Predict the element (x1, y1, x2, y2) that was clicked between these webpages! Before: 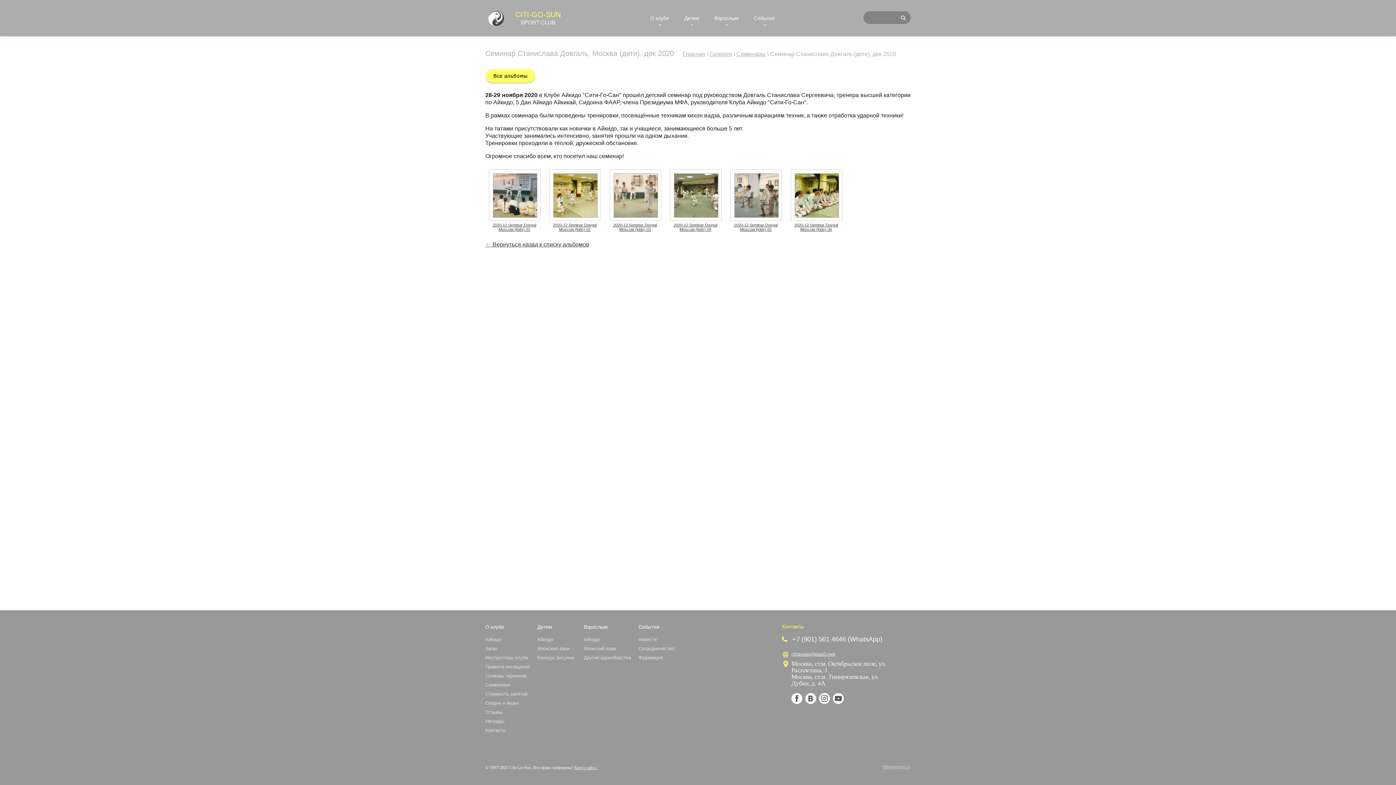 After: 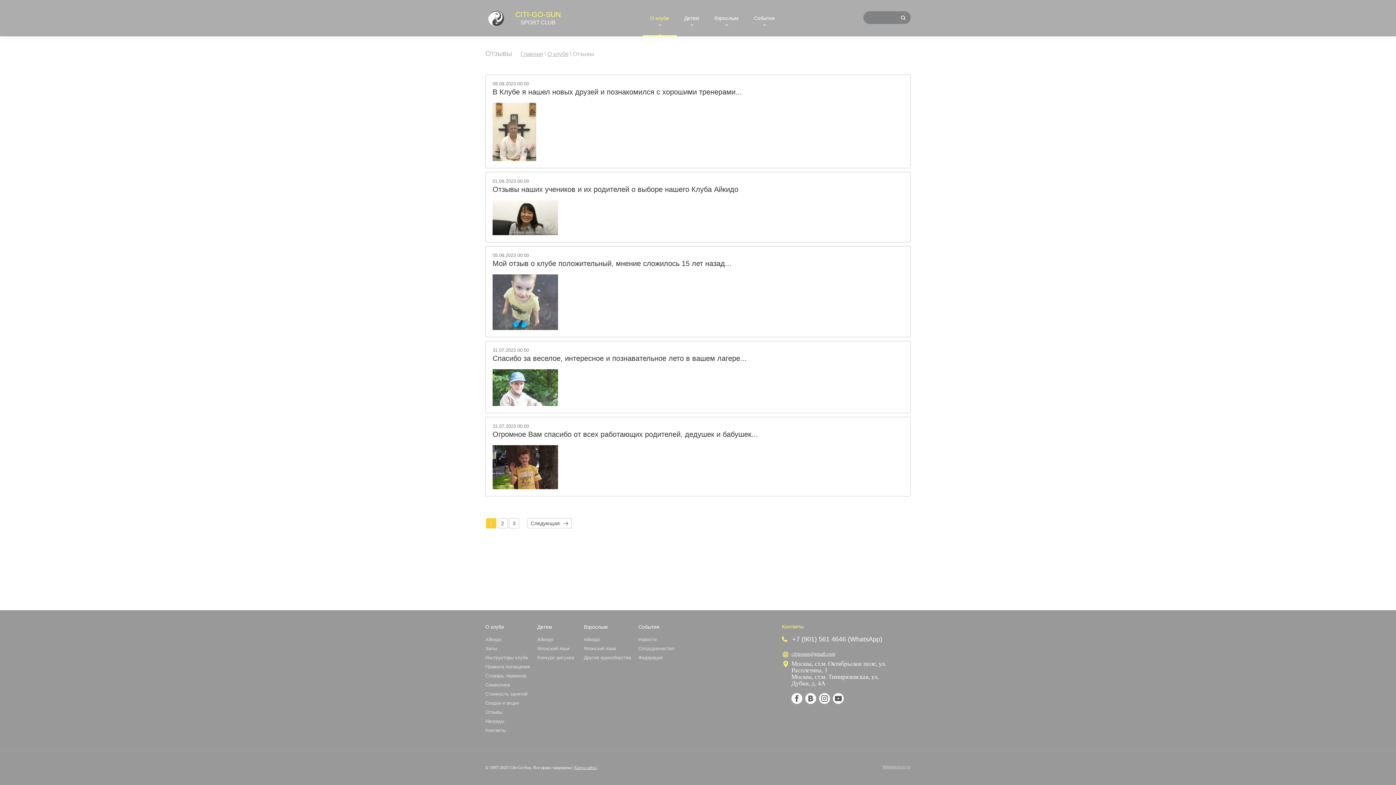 Action: bbox: (485, 708, 537, 717) label: Отзывы